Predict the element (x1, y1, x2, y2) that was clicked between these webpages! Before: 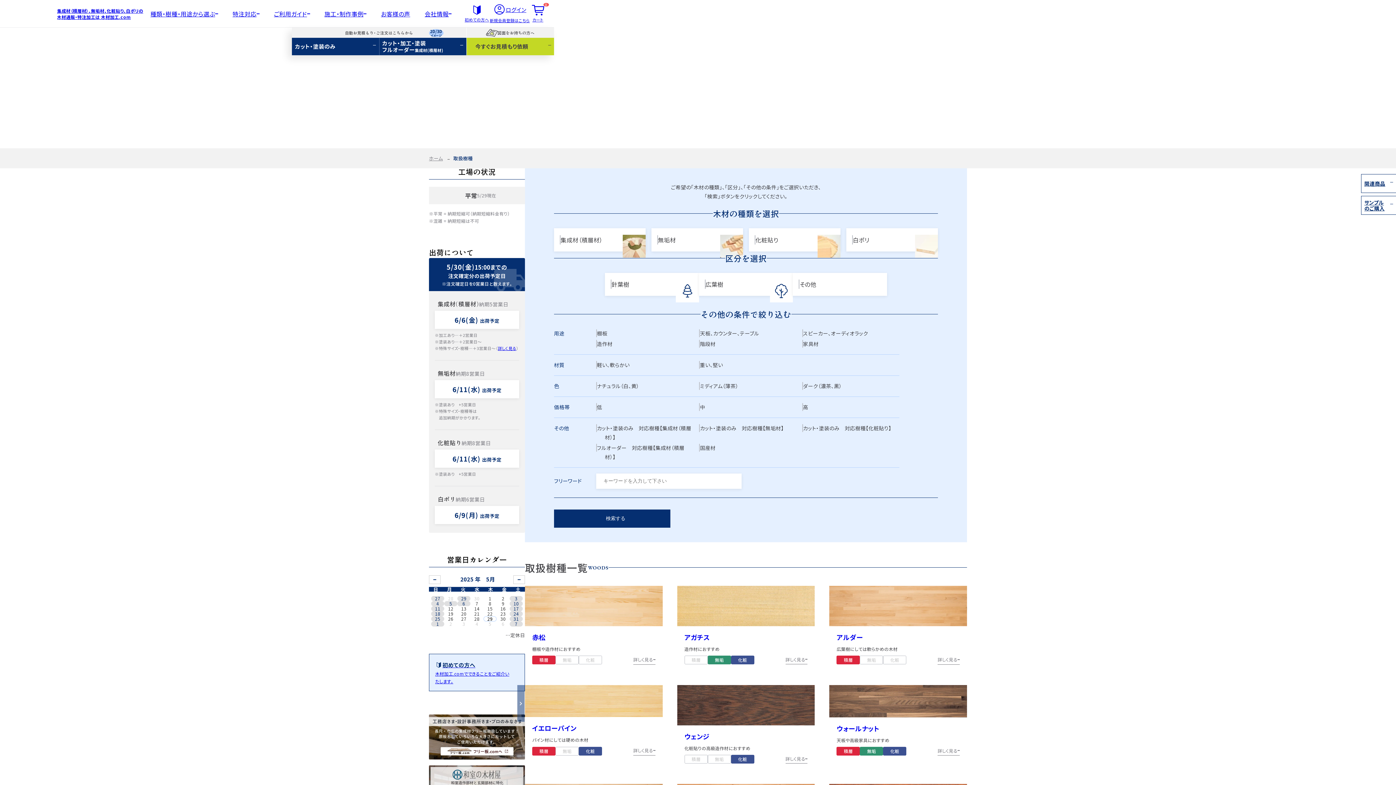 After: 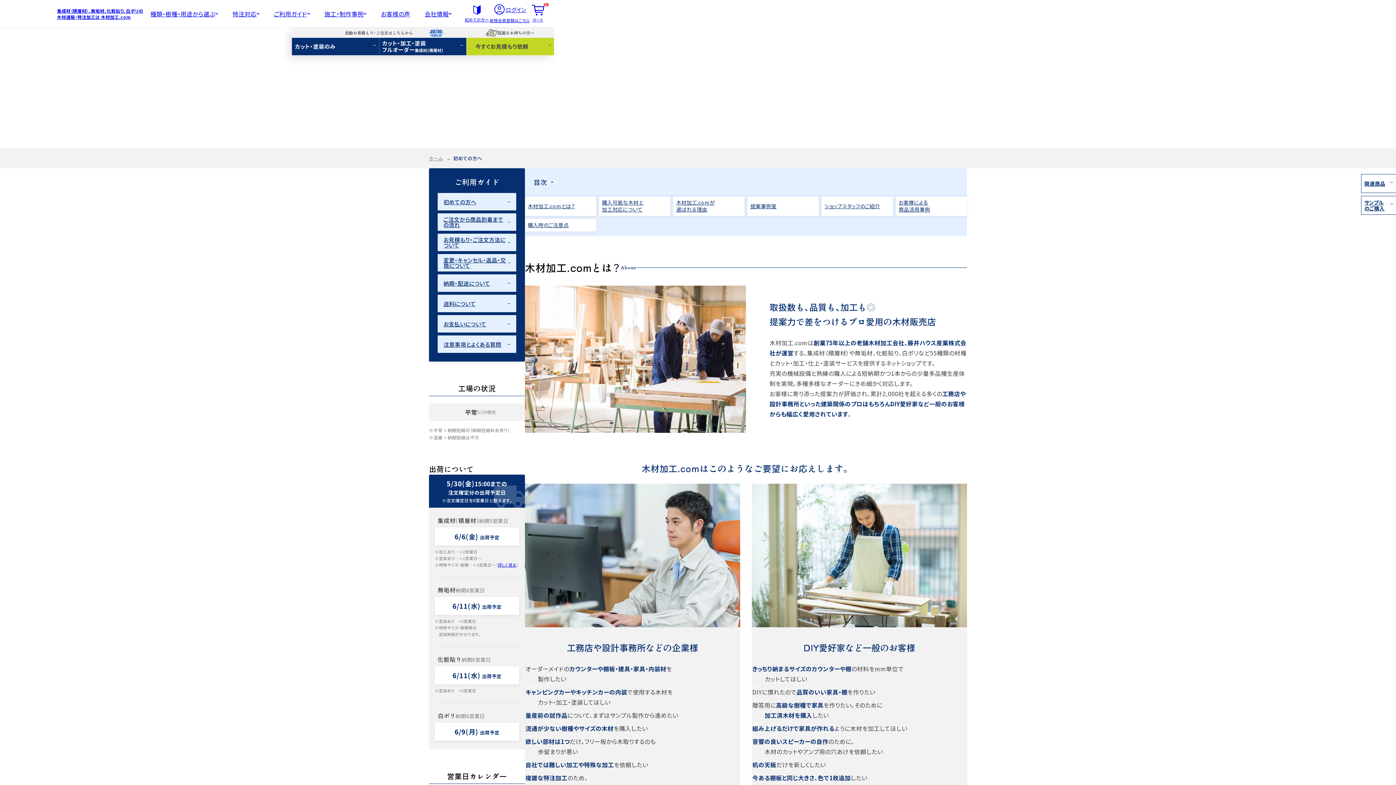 Action: bbox: (464, 0, 489, 27) label: 初めての方へ